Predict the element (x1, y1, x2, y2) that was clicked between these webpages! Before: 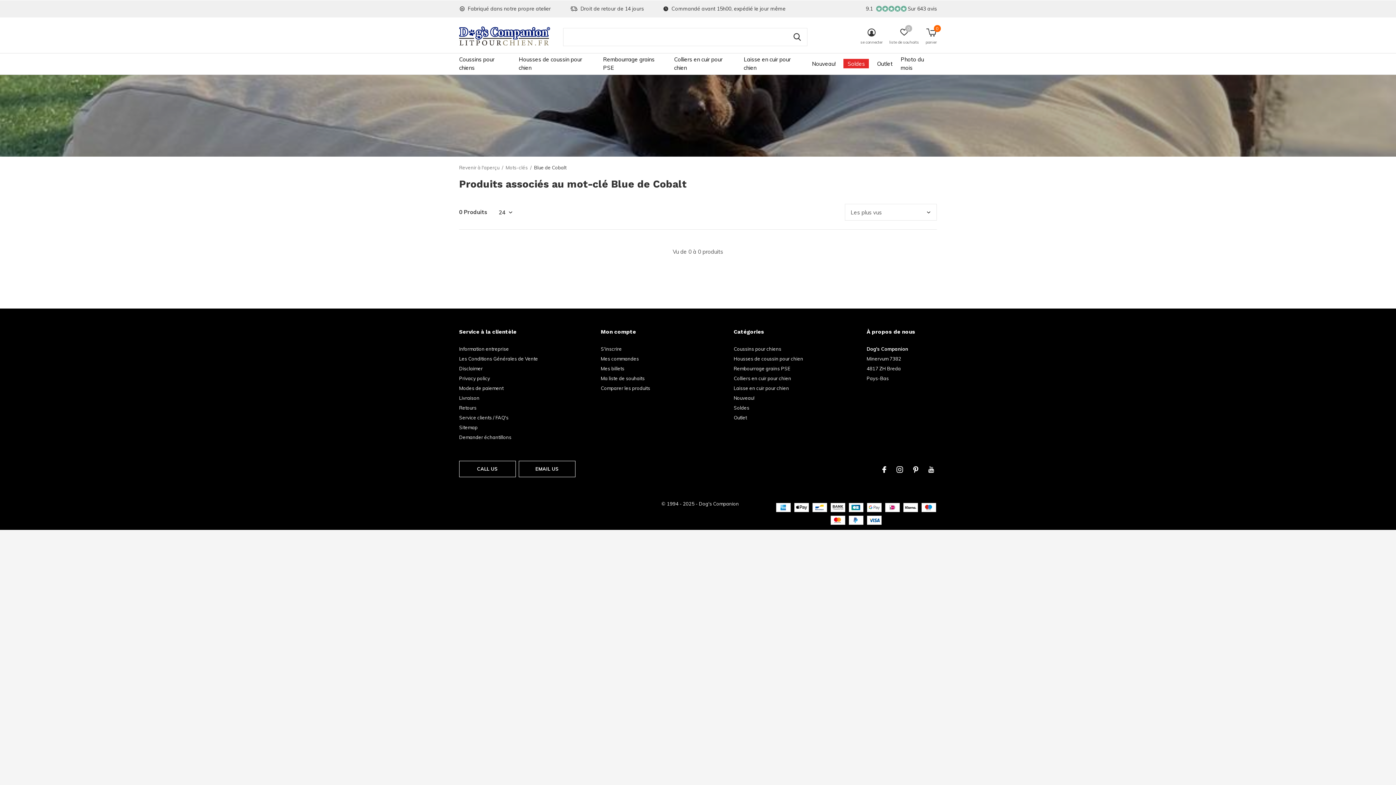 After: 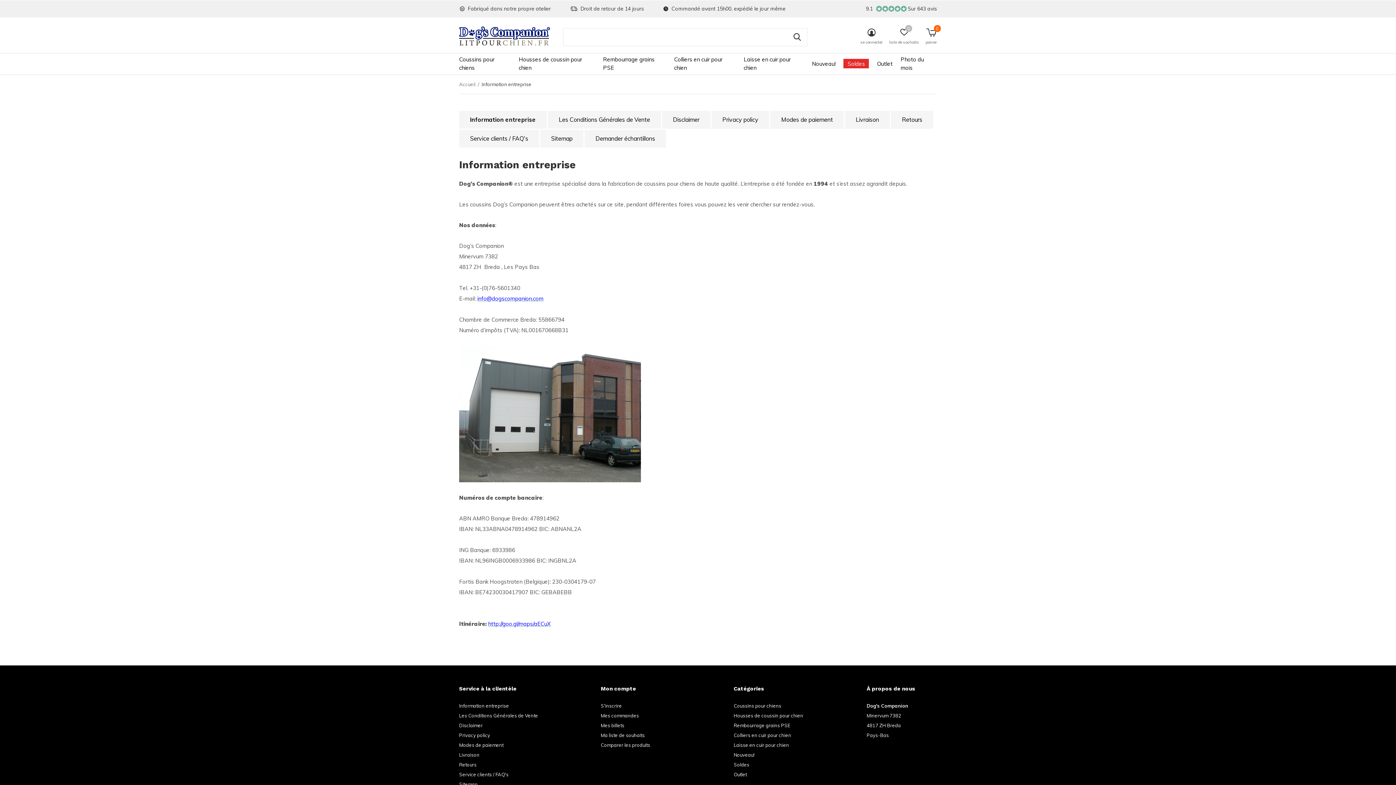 Action: bbox: (459, 346, 509, 352) label: Information entreprise